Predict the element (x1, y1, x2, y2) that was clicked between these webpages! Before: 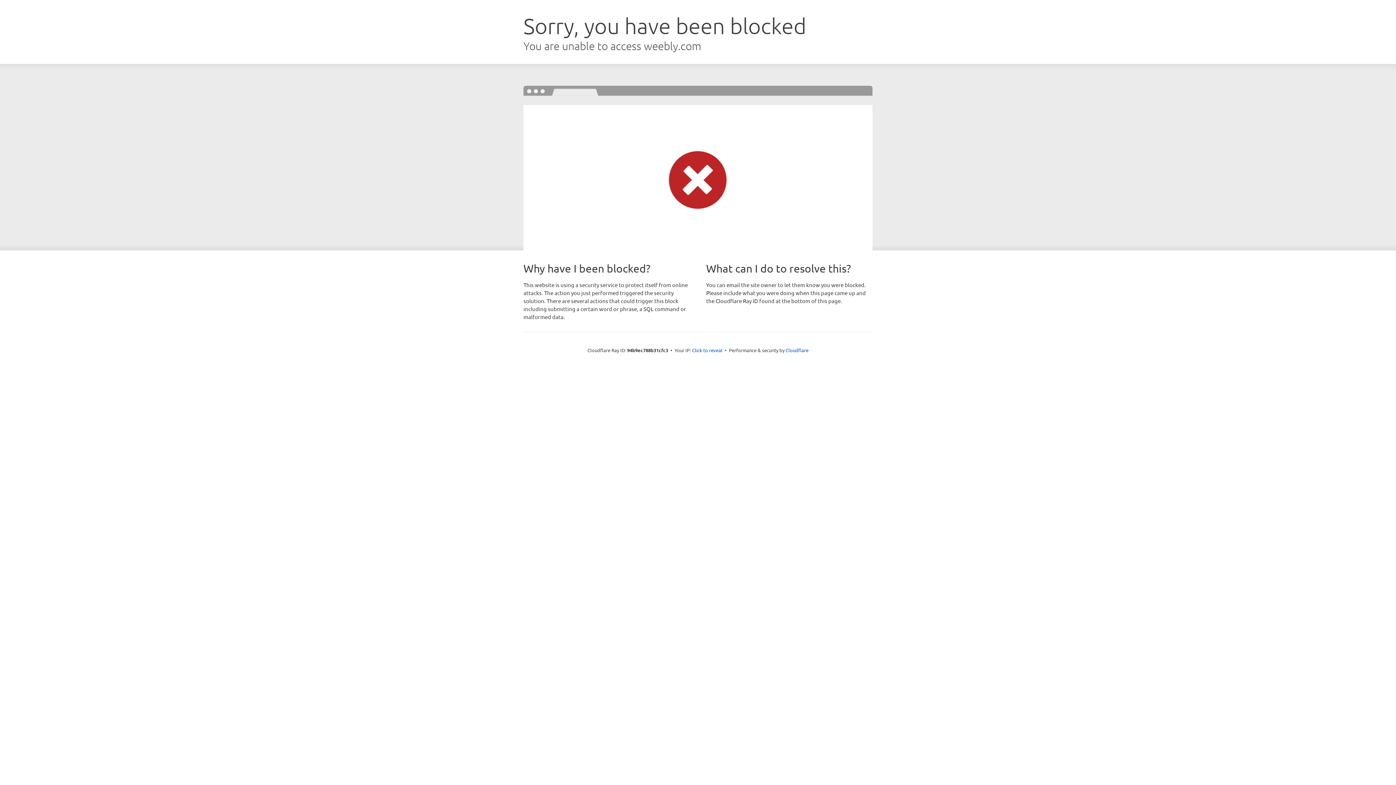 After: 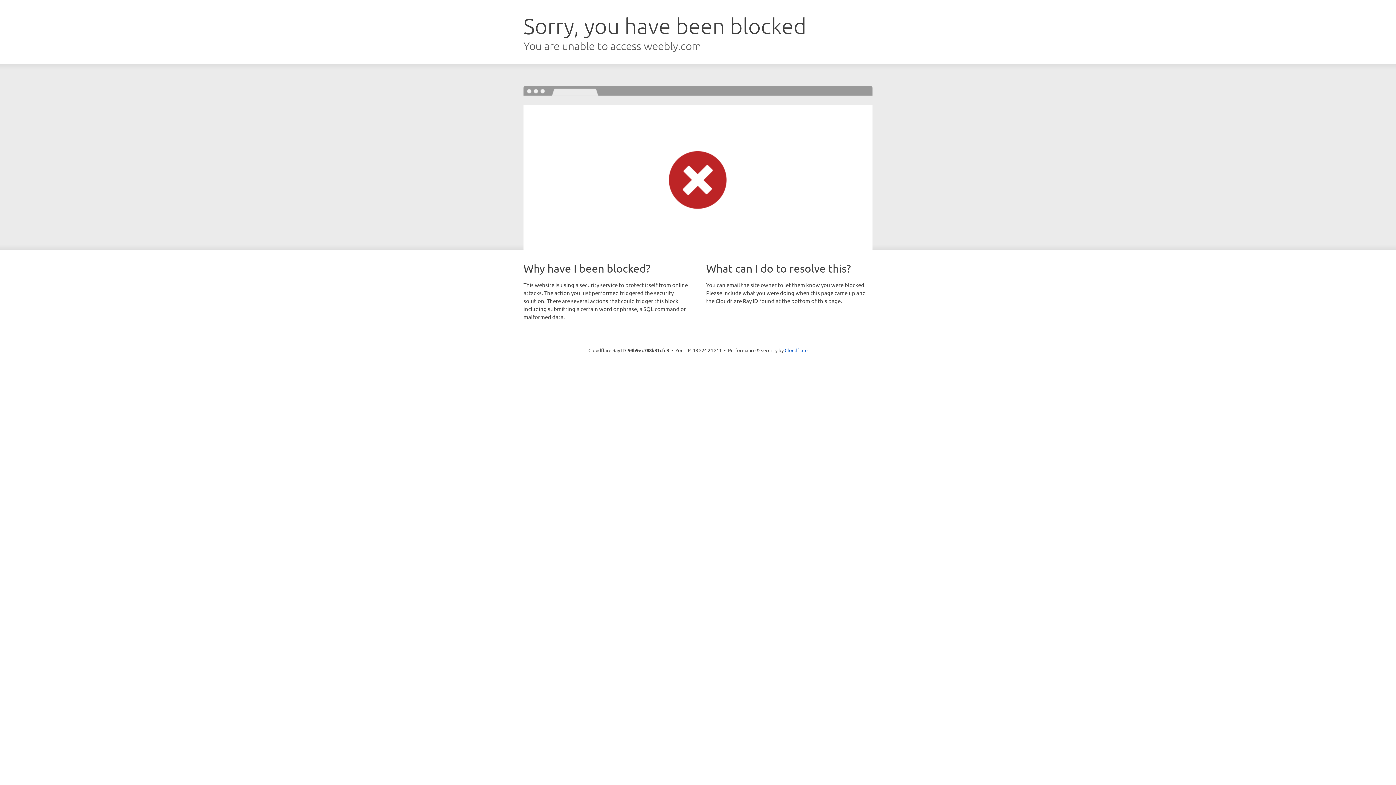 Action: label: Click to reveal bbox: (692, 346, 722, 353)